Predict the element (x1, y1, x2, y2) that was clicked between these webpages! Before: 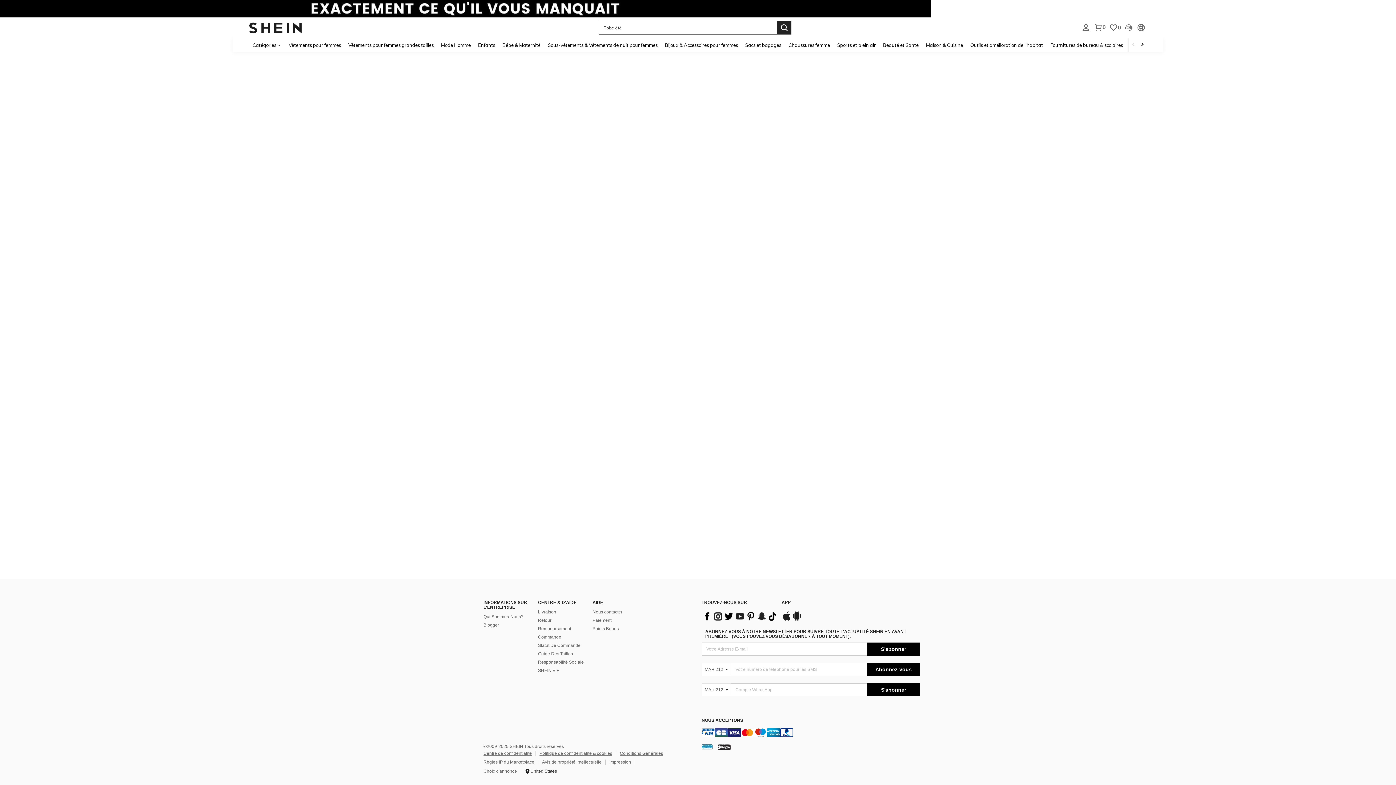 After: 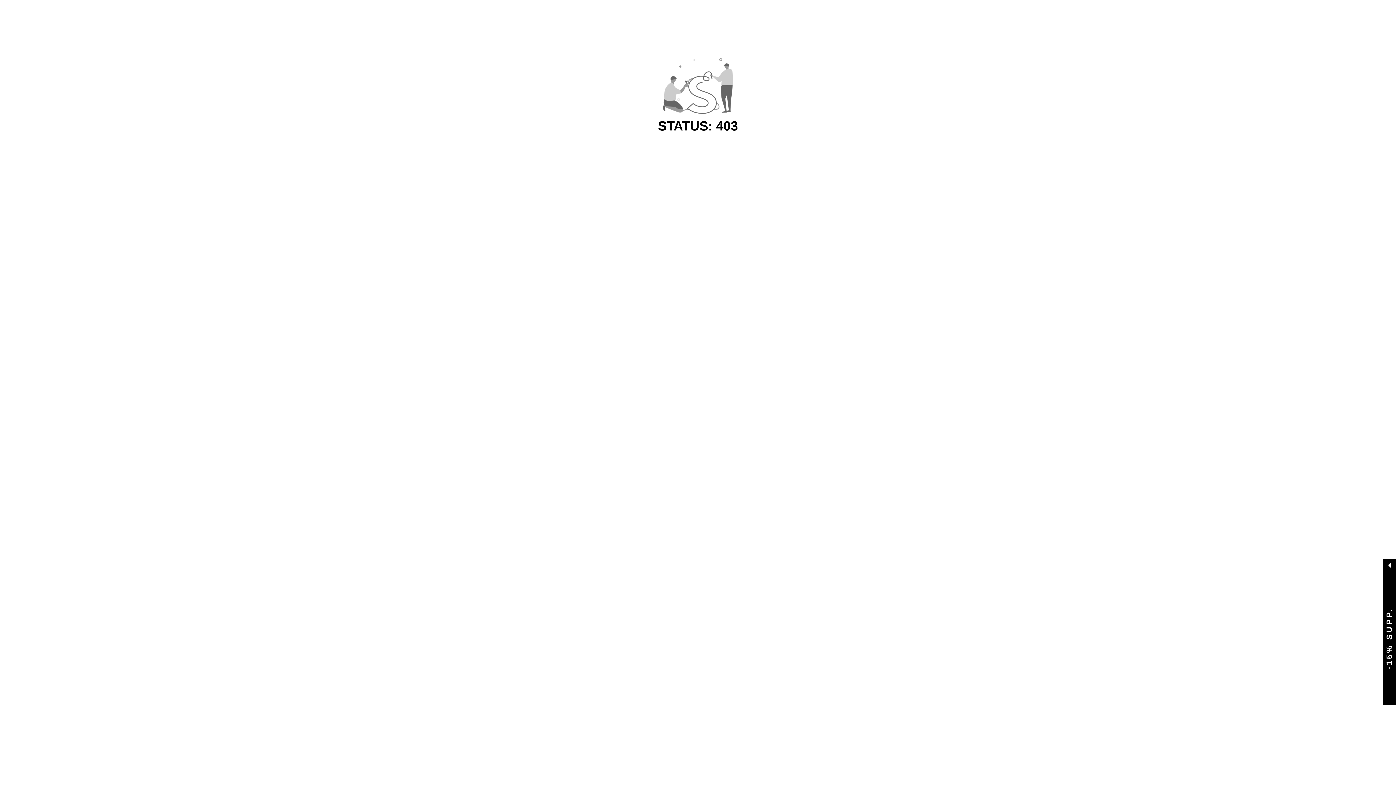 Action: bbox: (1046, 37, 1126, 52) label: Fournitures de bureau & scolaires